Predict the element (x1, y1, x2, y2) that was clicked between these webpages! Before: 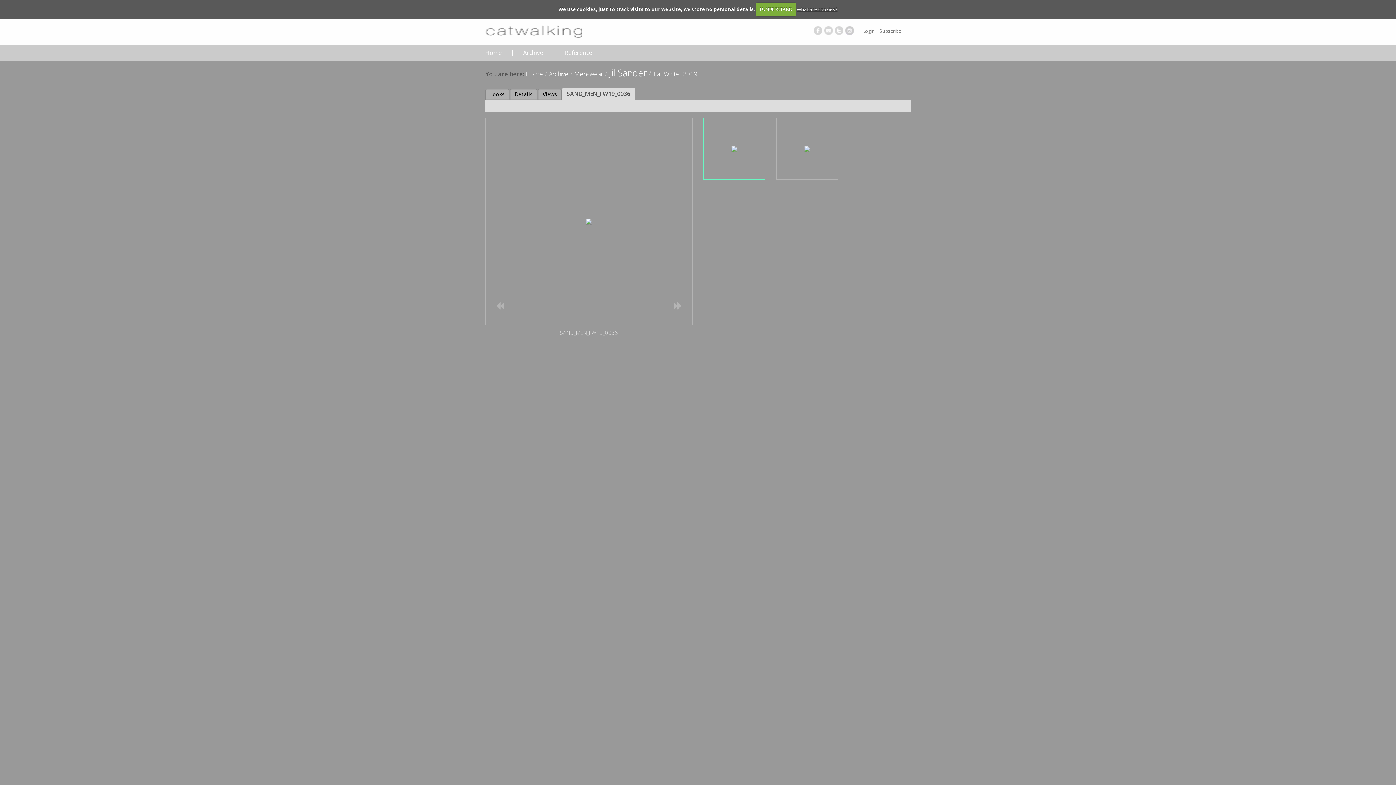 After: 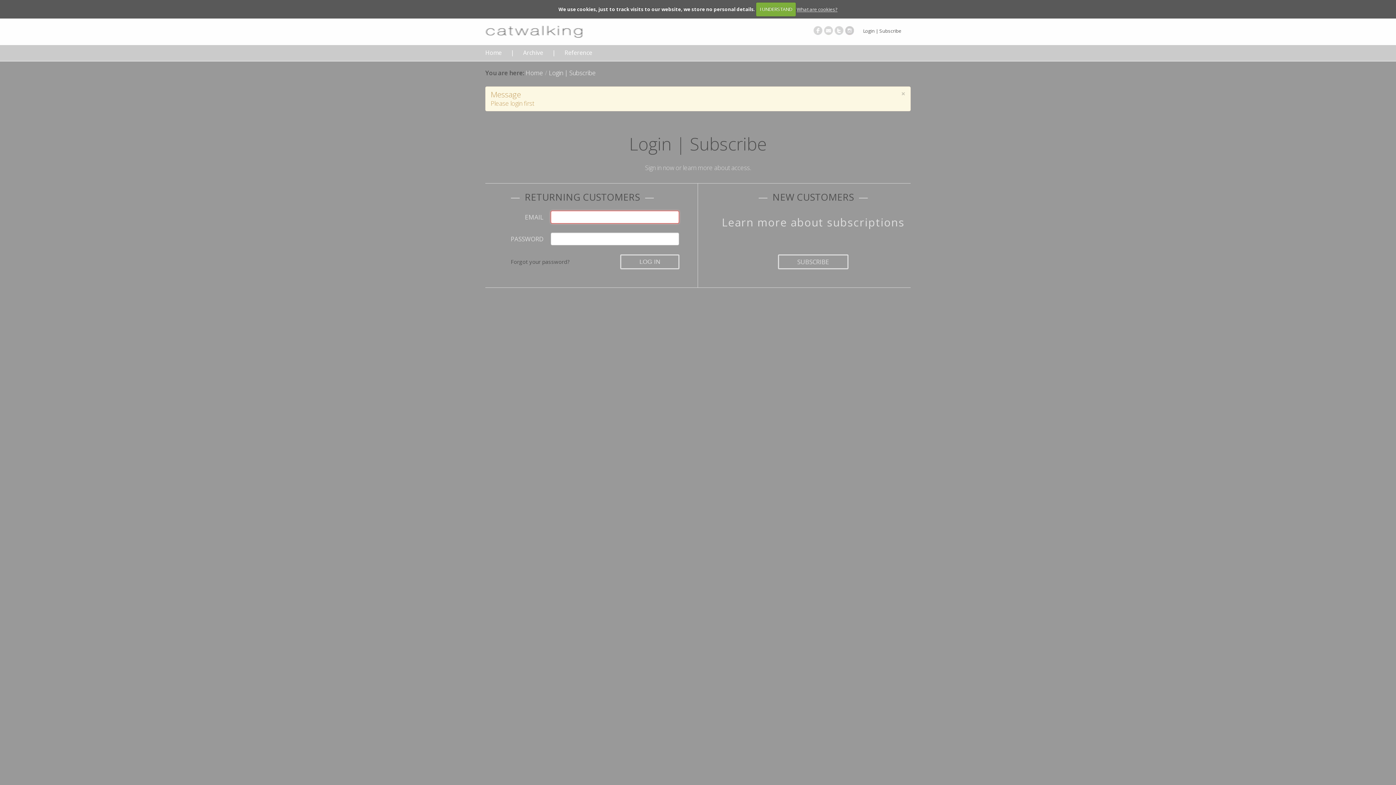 Action: bbox: (804, 144, 810, 152)